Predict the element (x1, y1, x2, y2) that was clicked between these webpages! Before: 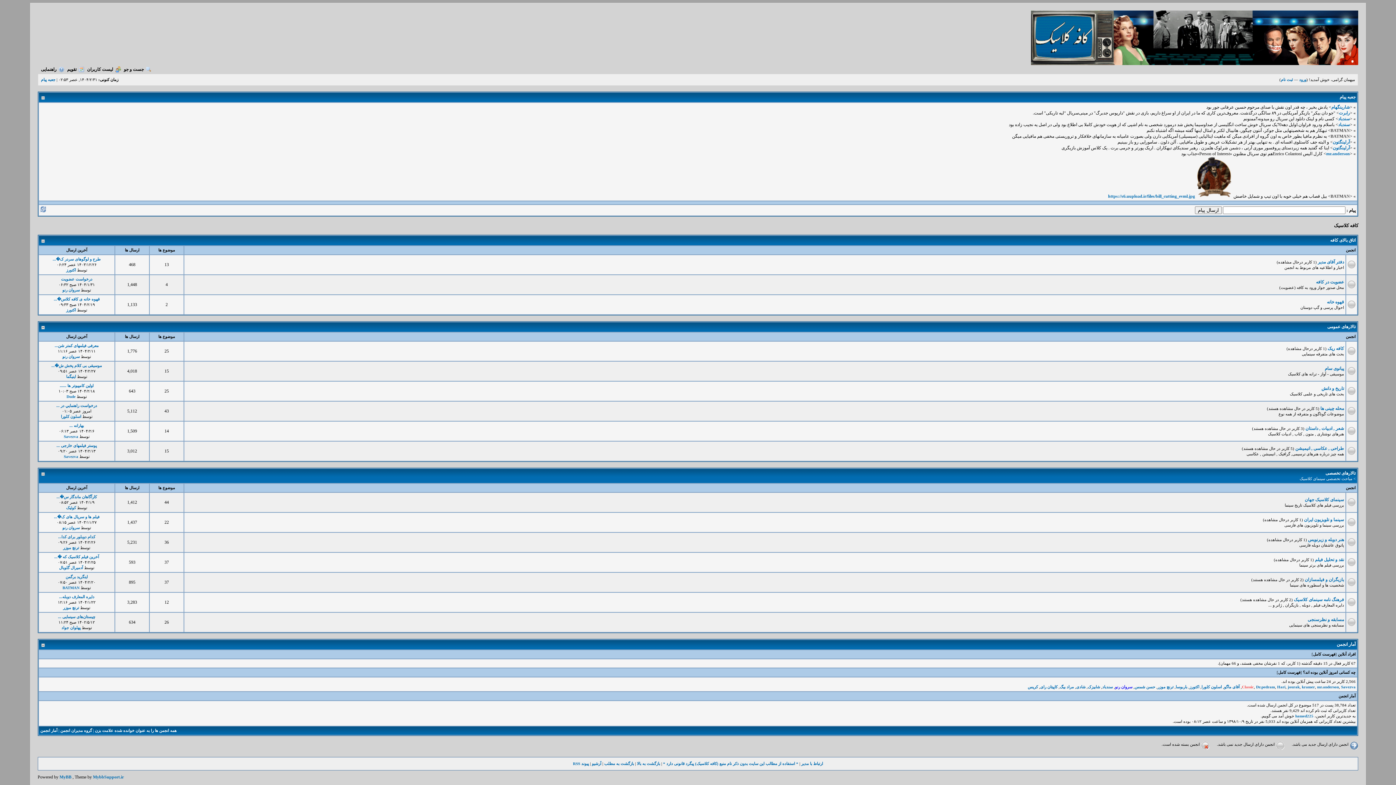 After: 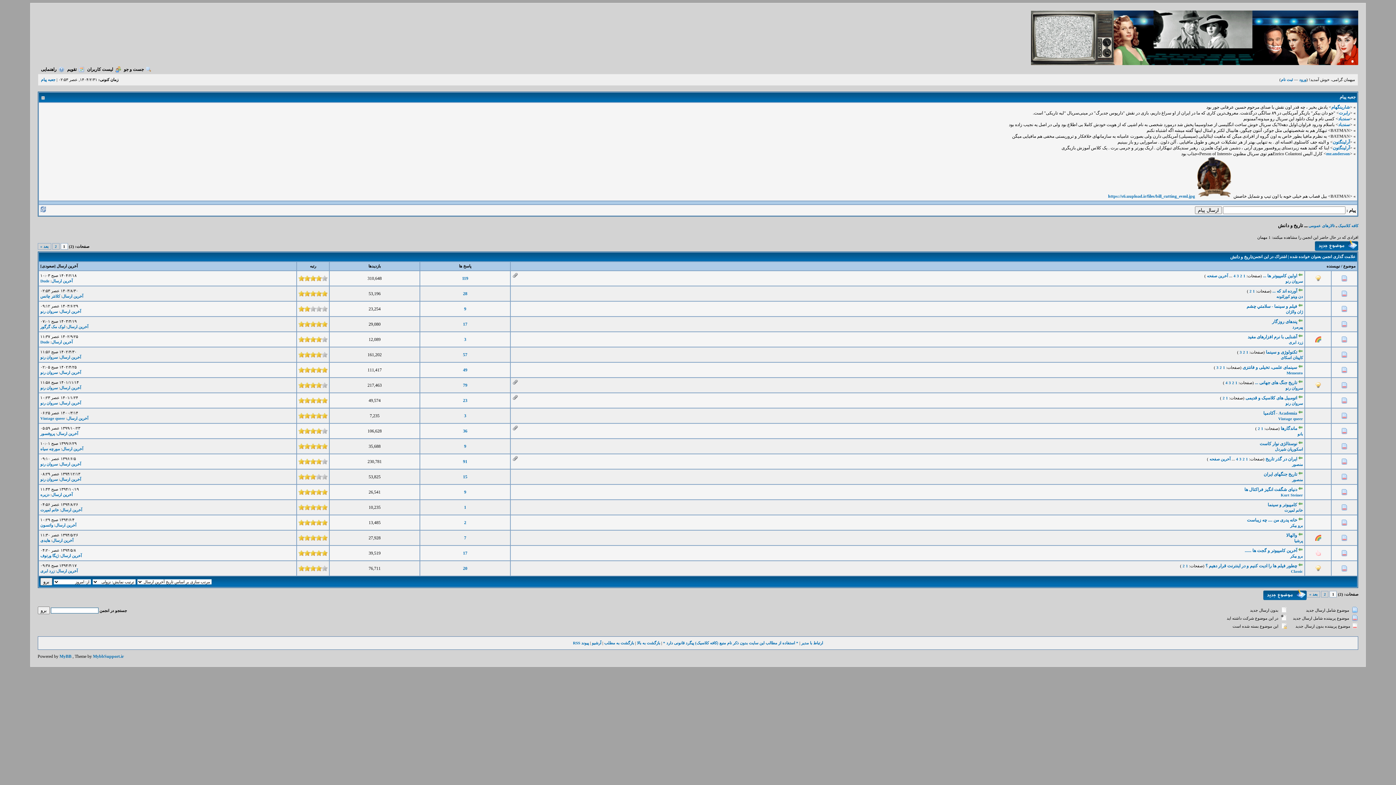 Action: label: تاریخ و دانش bbox: (1321, 386, 1344, 391)